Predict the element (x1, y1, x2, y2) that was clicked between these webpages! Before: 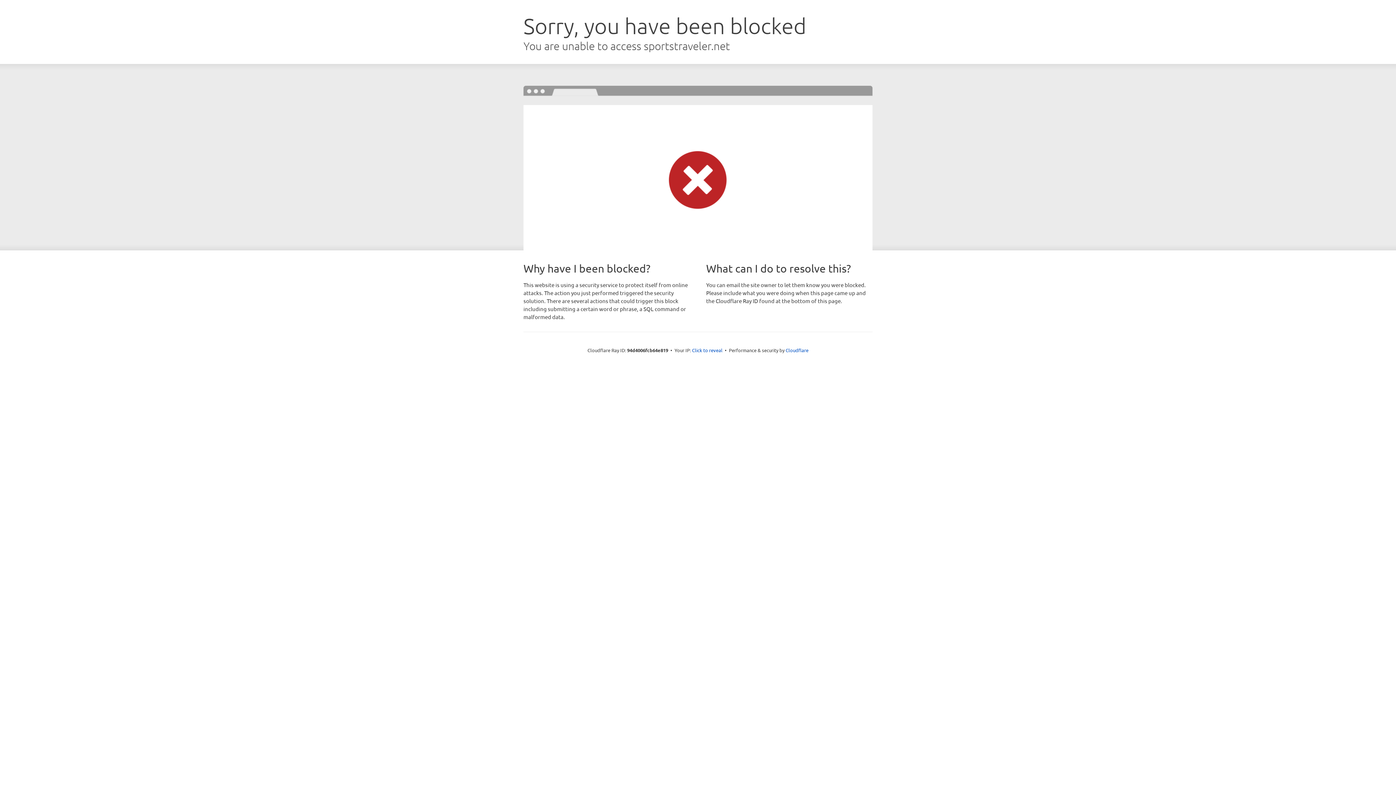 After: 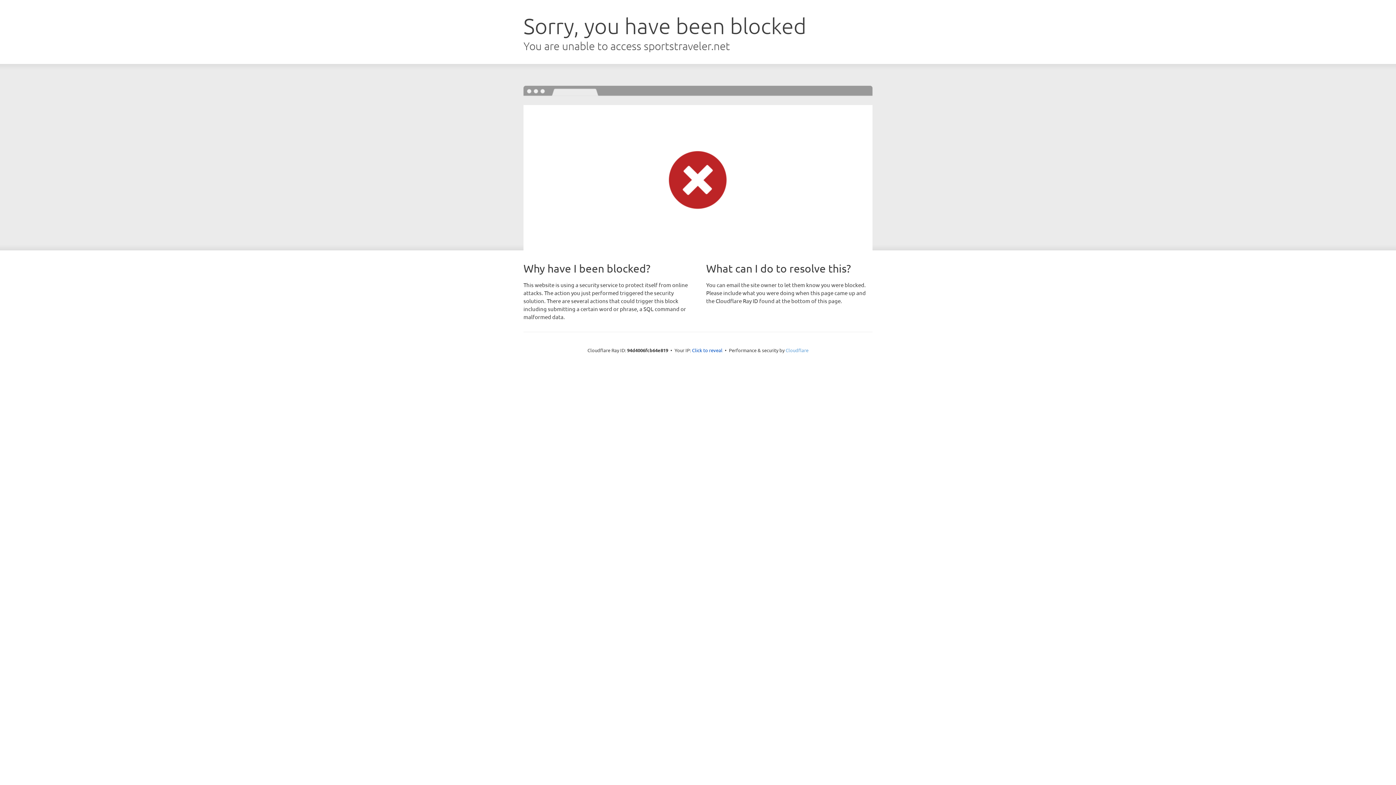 Action: bbox: (785, 347, 808, 353) label: Cloudflare